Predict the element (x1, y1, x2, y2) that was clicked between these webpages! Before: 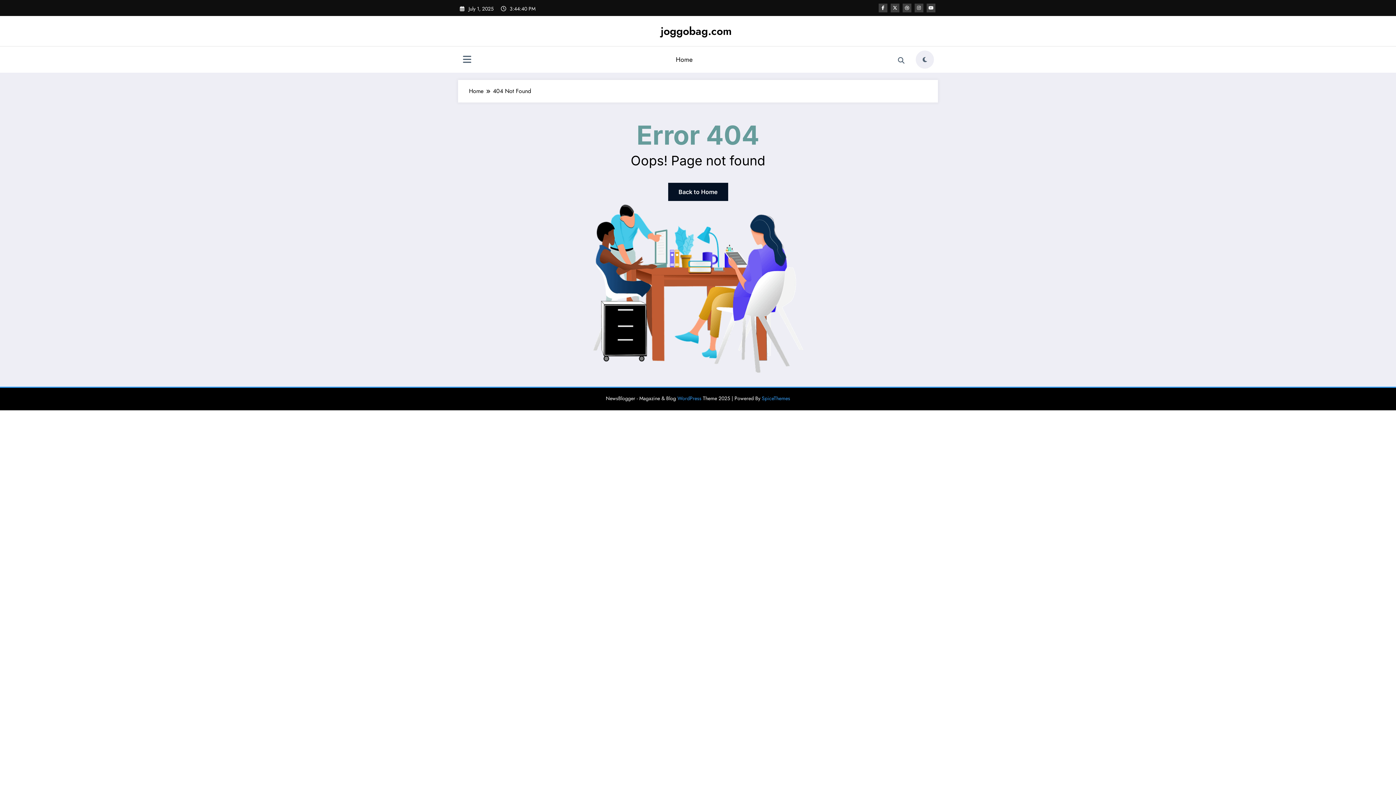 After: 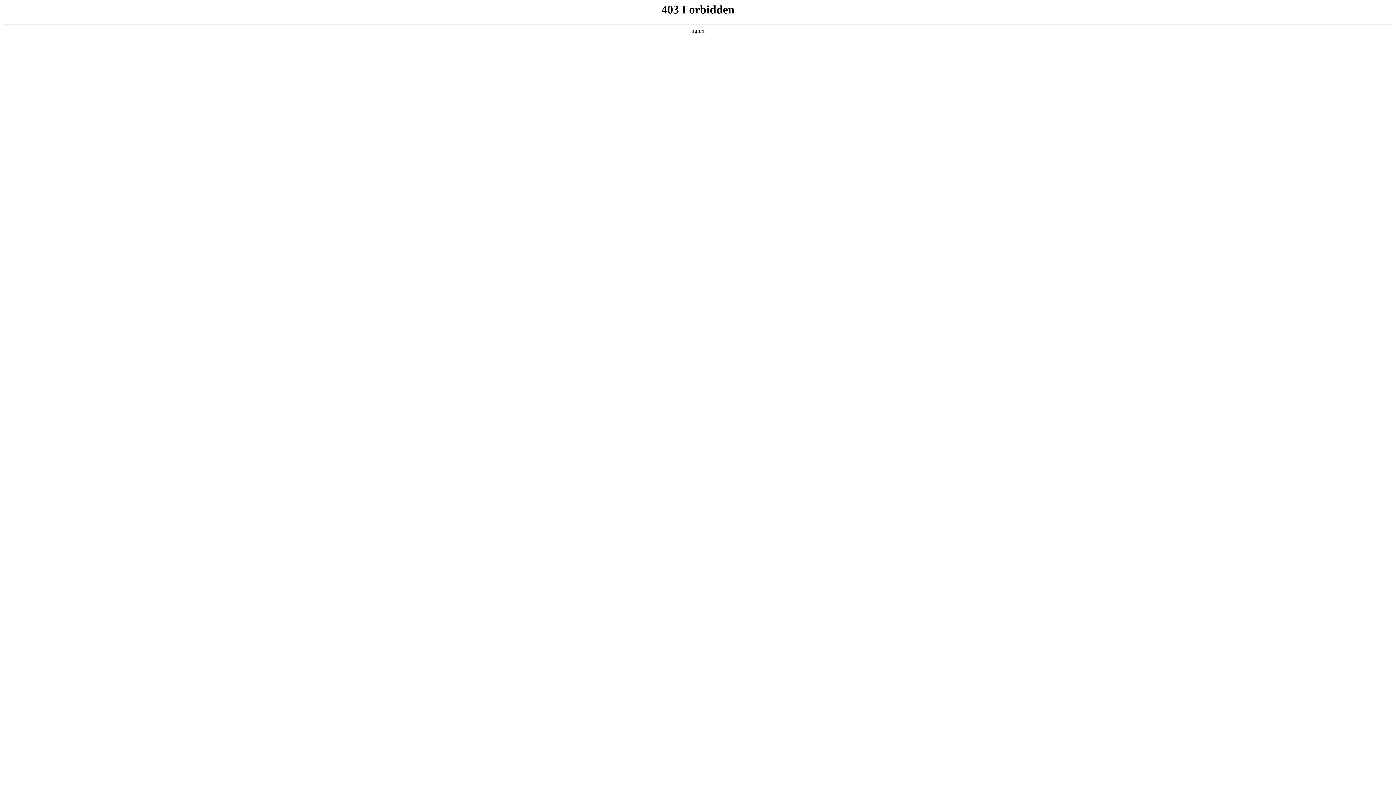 Action: label: WordPress bbox: (677, 394, 701, 402)